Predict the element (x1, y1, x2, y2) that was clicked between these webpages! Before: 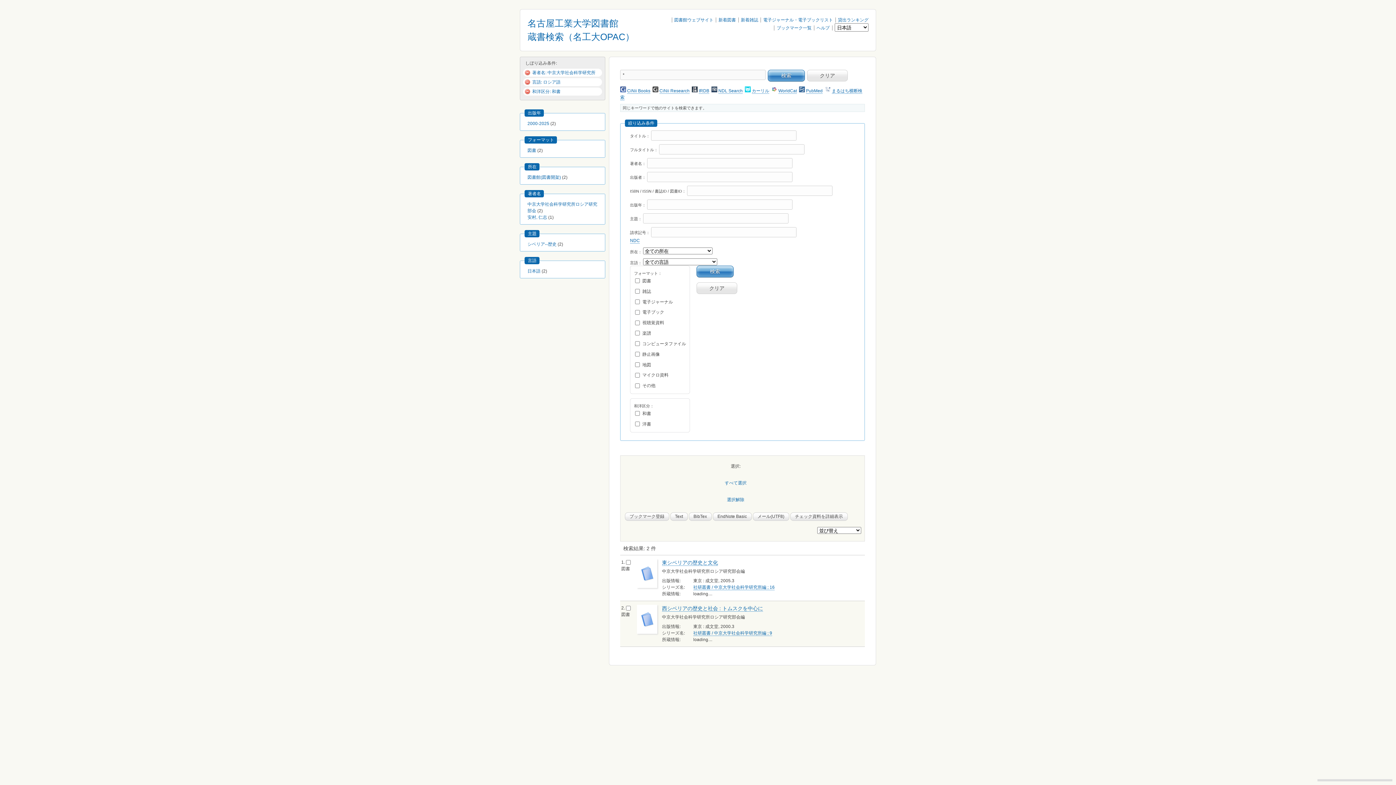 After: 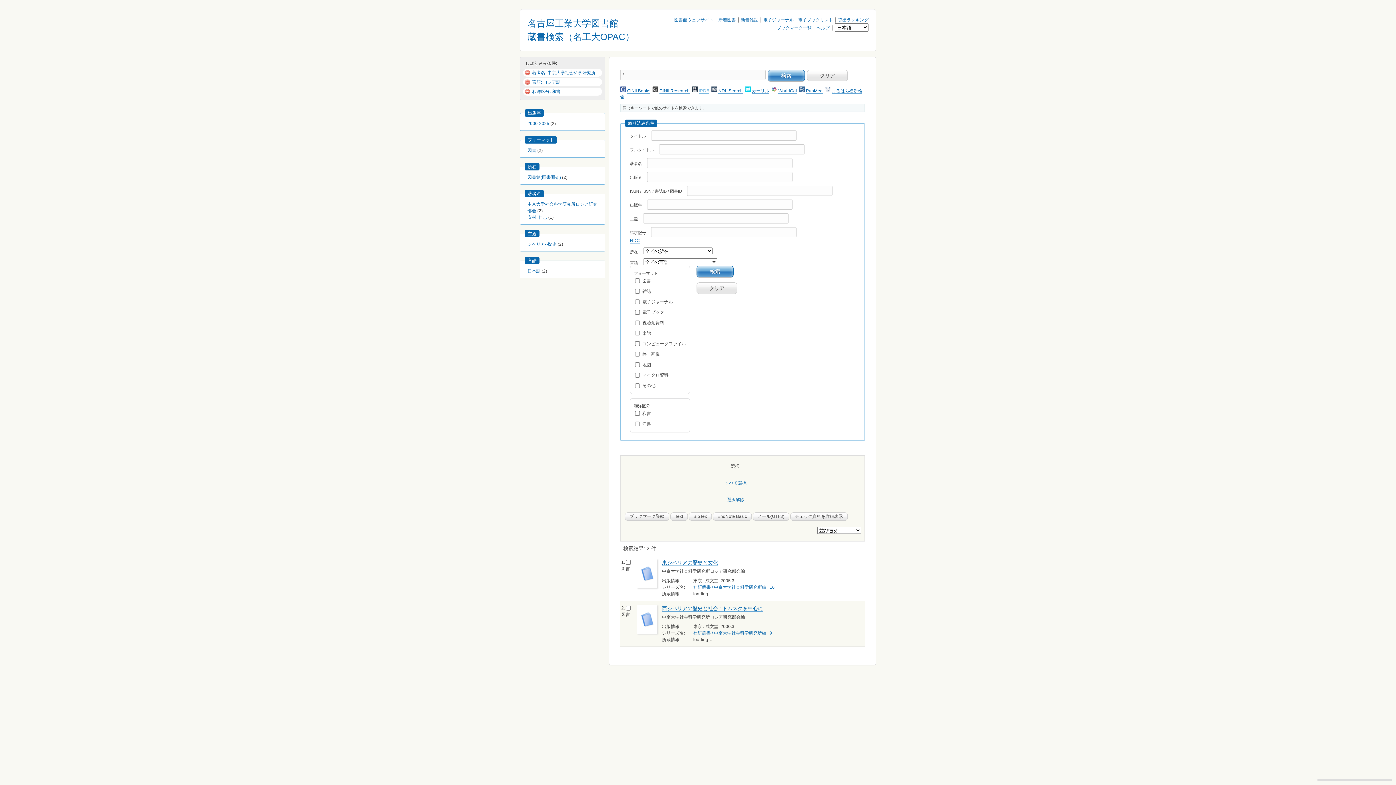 Action: label: IRDB bbox: (698, 88, 709, 93)